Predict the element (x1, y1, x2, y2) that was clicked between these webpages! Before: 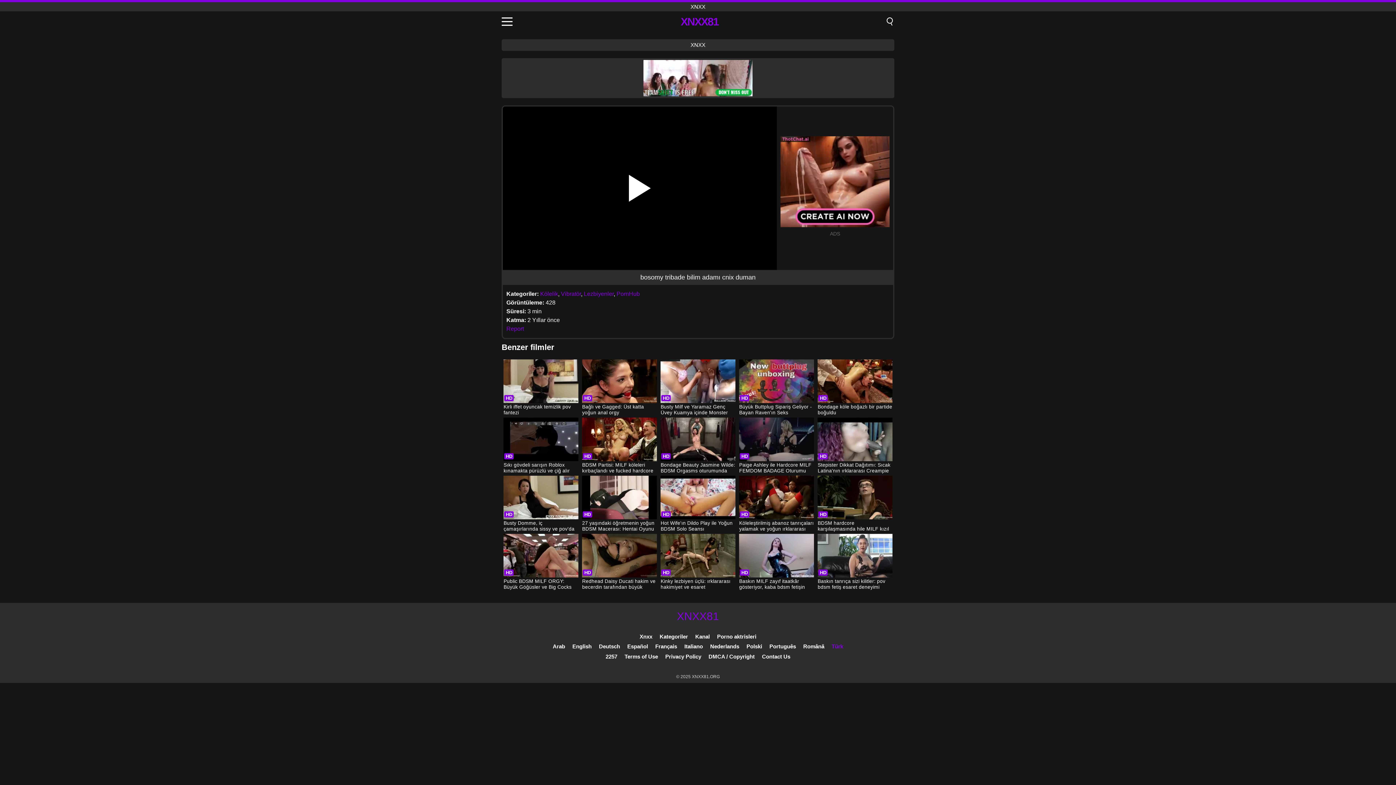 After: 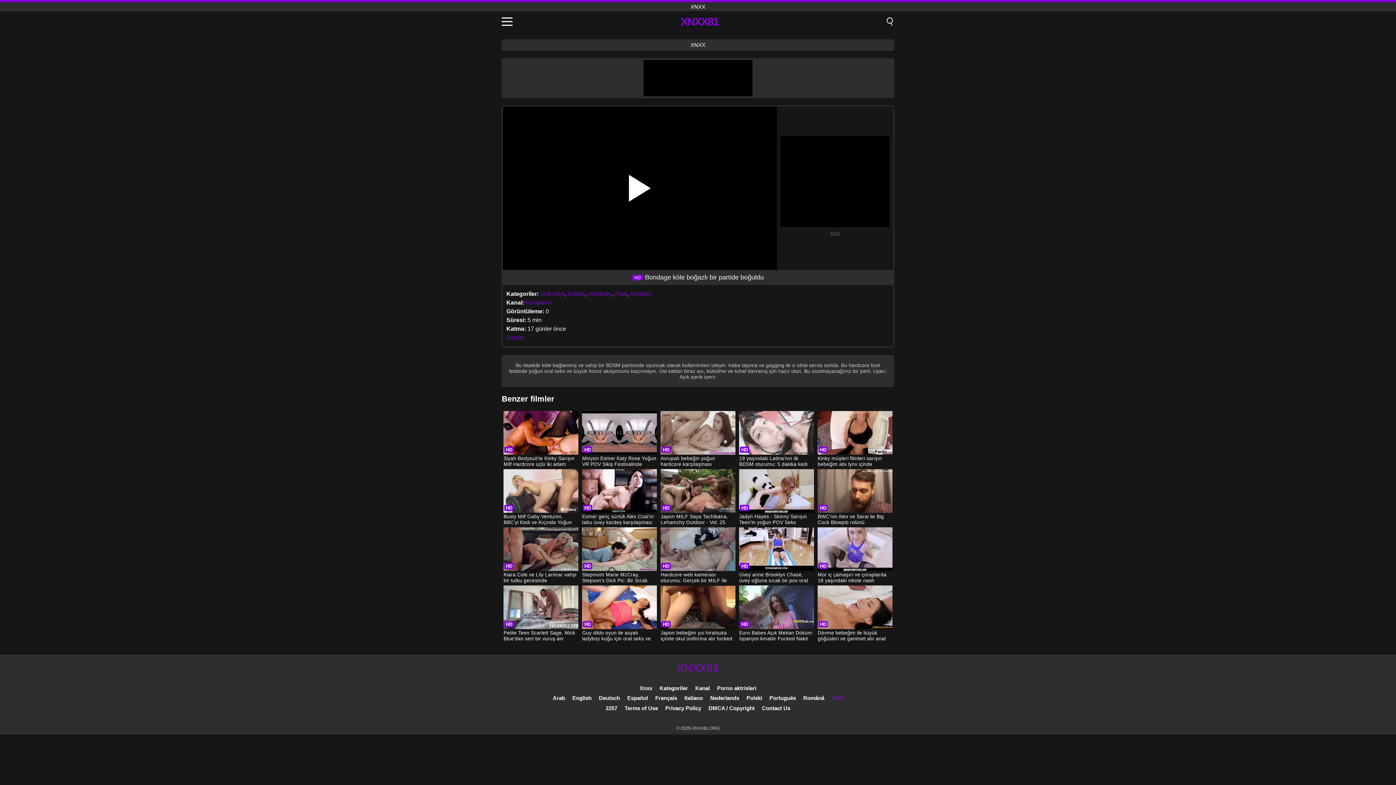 Action: label: Bondage köle boğazlı bir partide boğuldu bbox: (817, 359, 892, 416)